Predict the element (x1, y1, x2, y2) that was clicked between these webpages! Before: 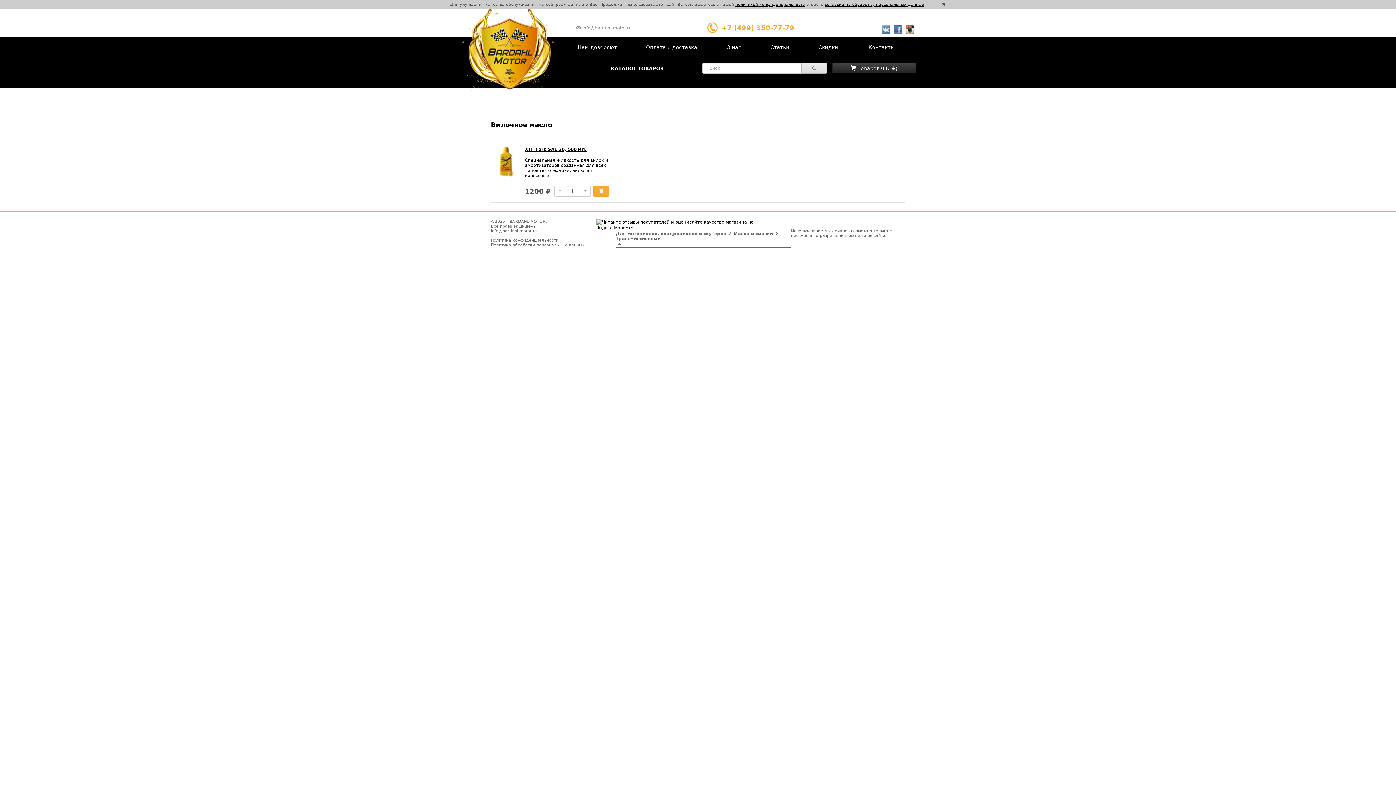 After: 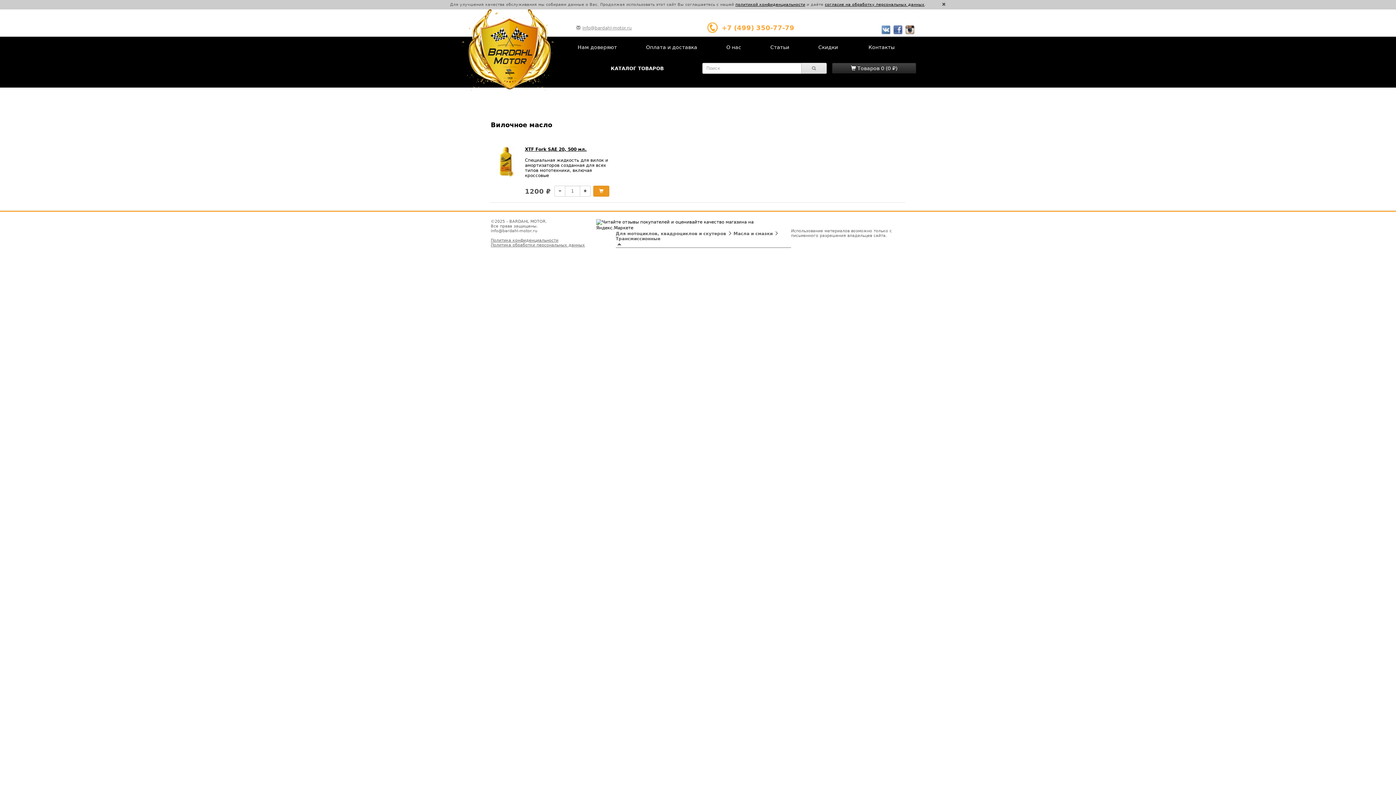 Action: bbox: (593, 185, 609, 196)